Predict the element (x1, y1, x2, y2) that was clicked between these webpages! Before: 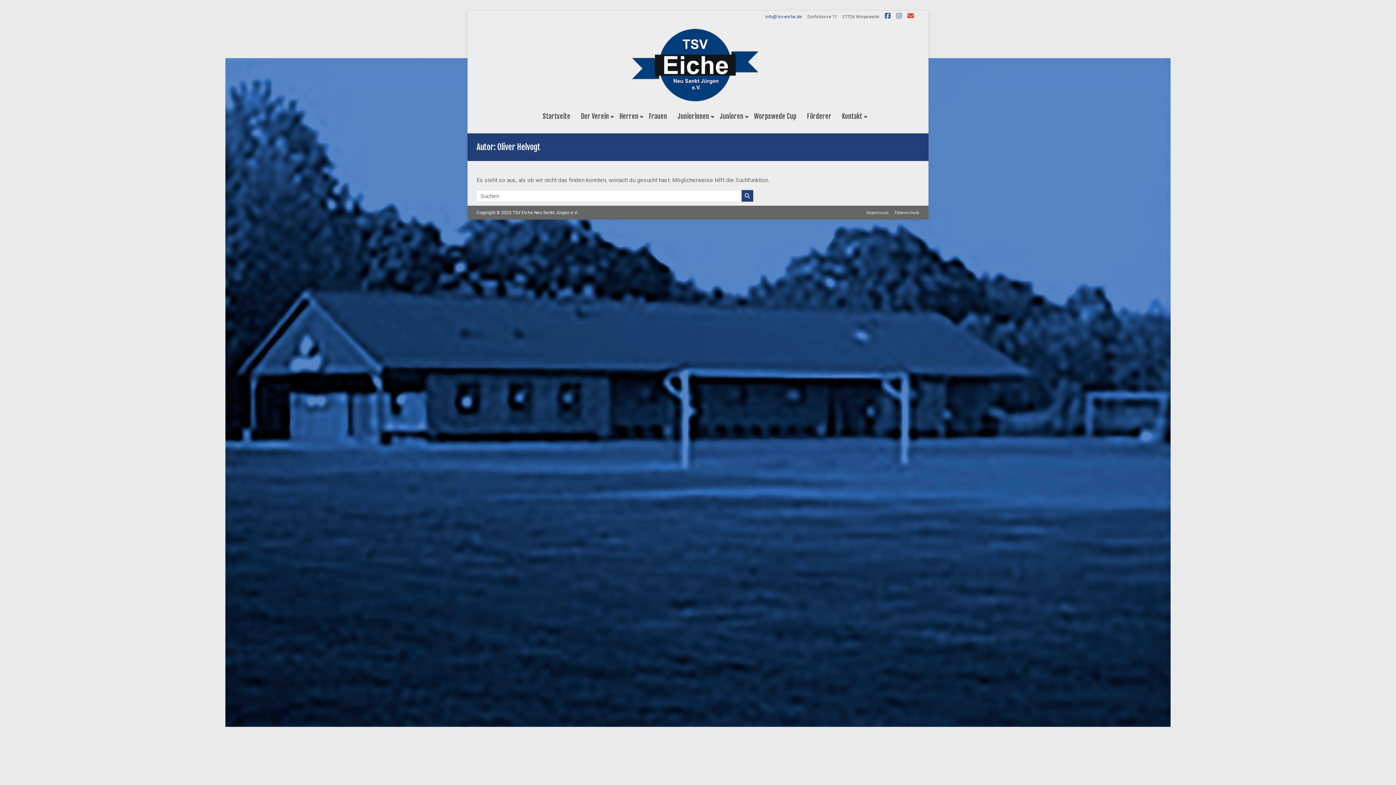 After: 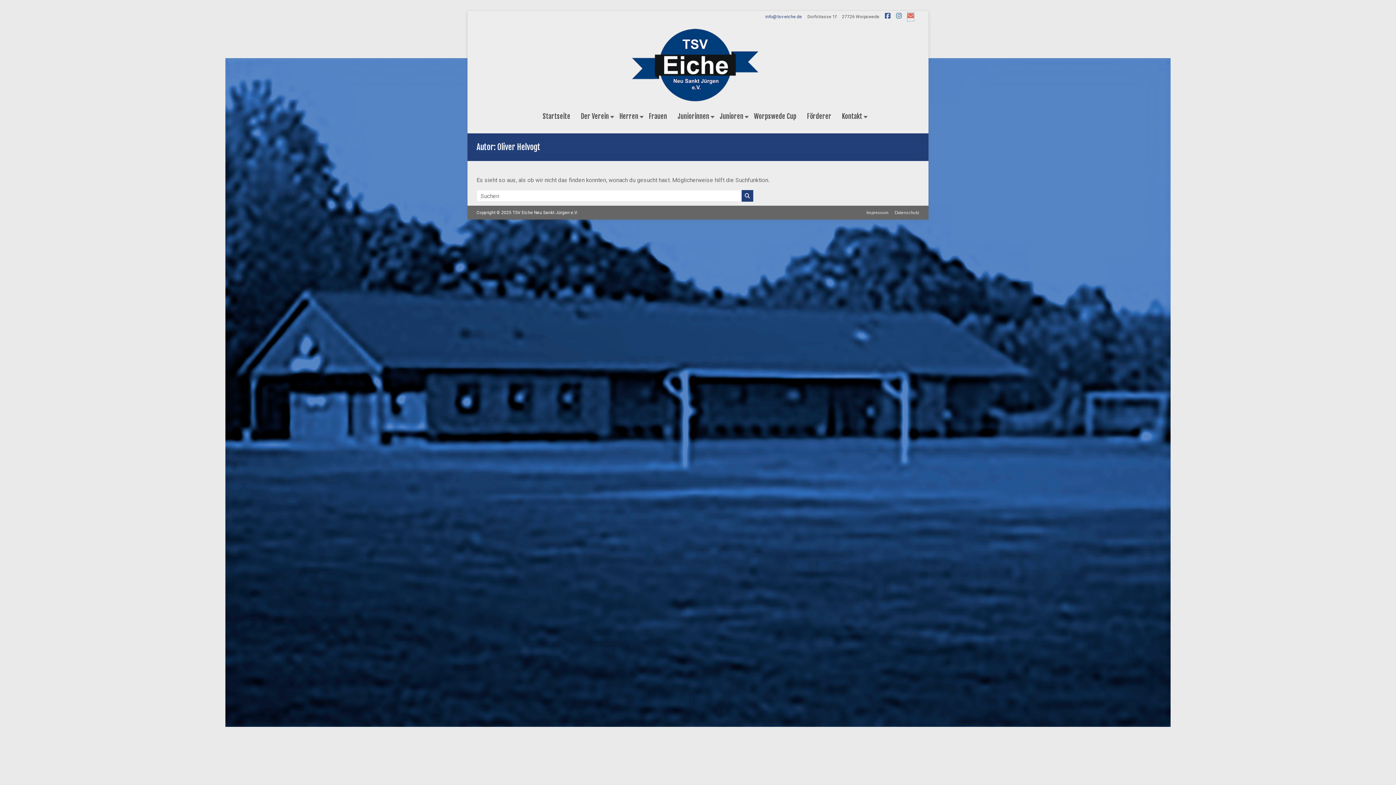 Action: bbox: (907, 14, 914, 21)